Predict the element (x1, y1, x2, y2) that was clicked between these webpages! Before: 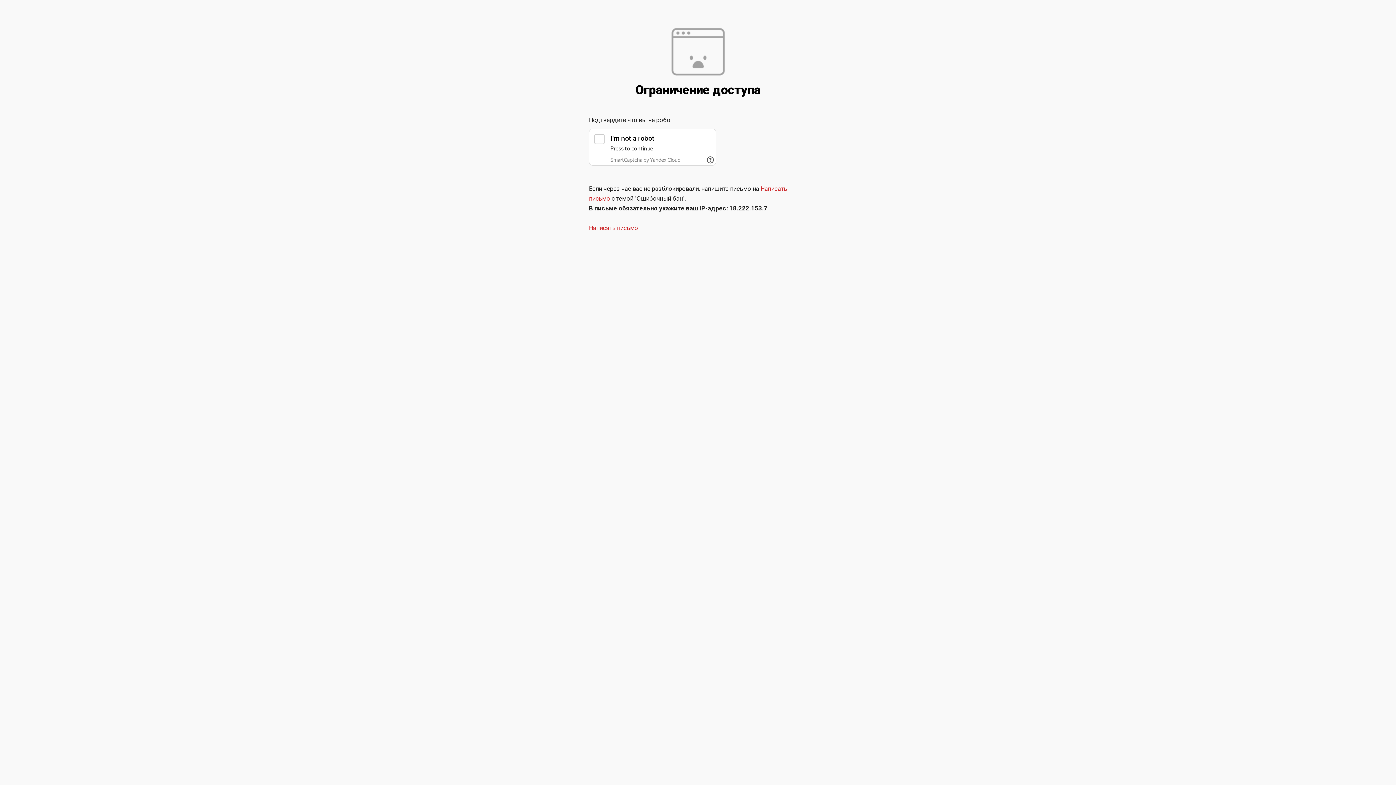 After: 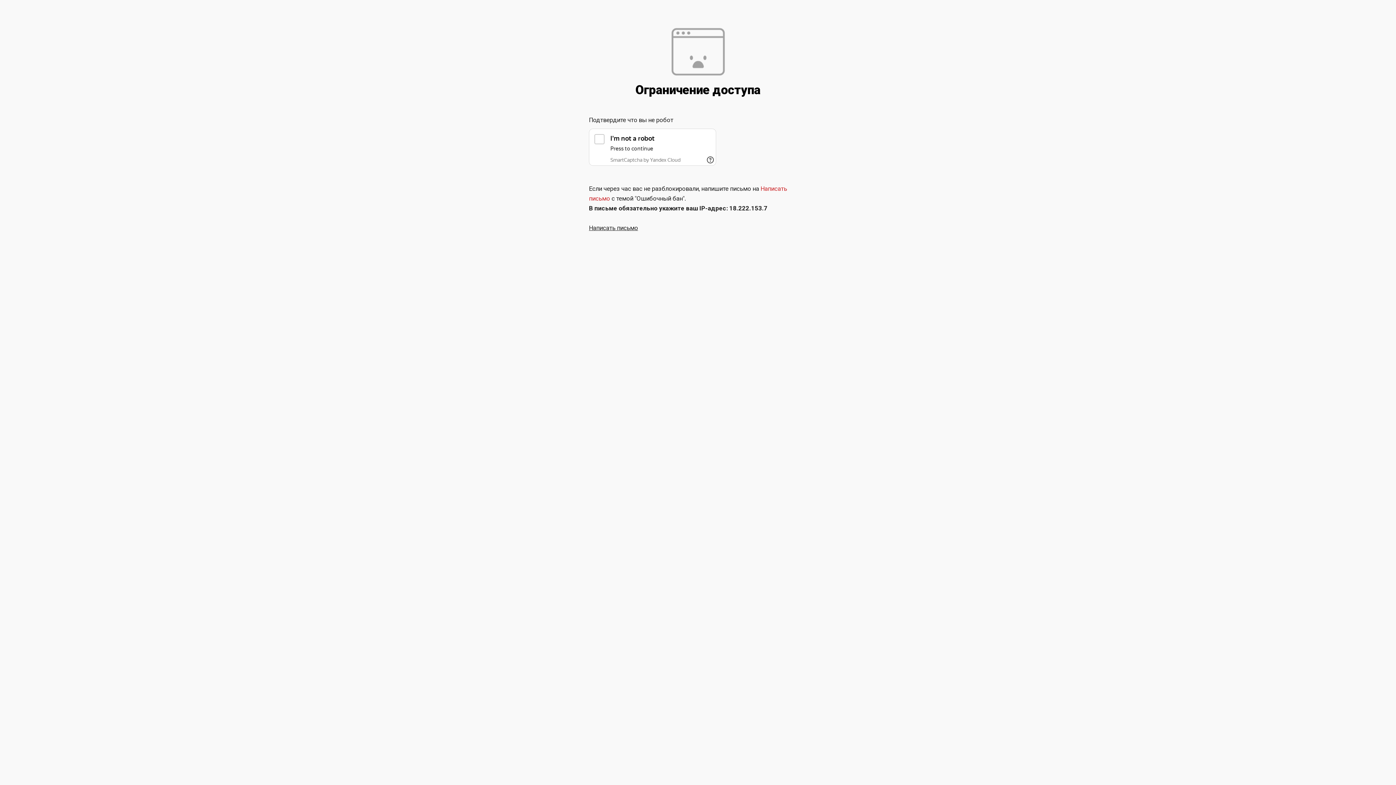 Action: label: Написать письмо bbox: (589, 224, 638, 231)